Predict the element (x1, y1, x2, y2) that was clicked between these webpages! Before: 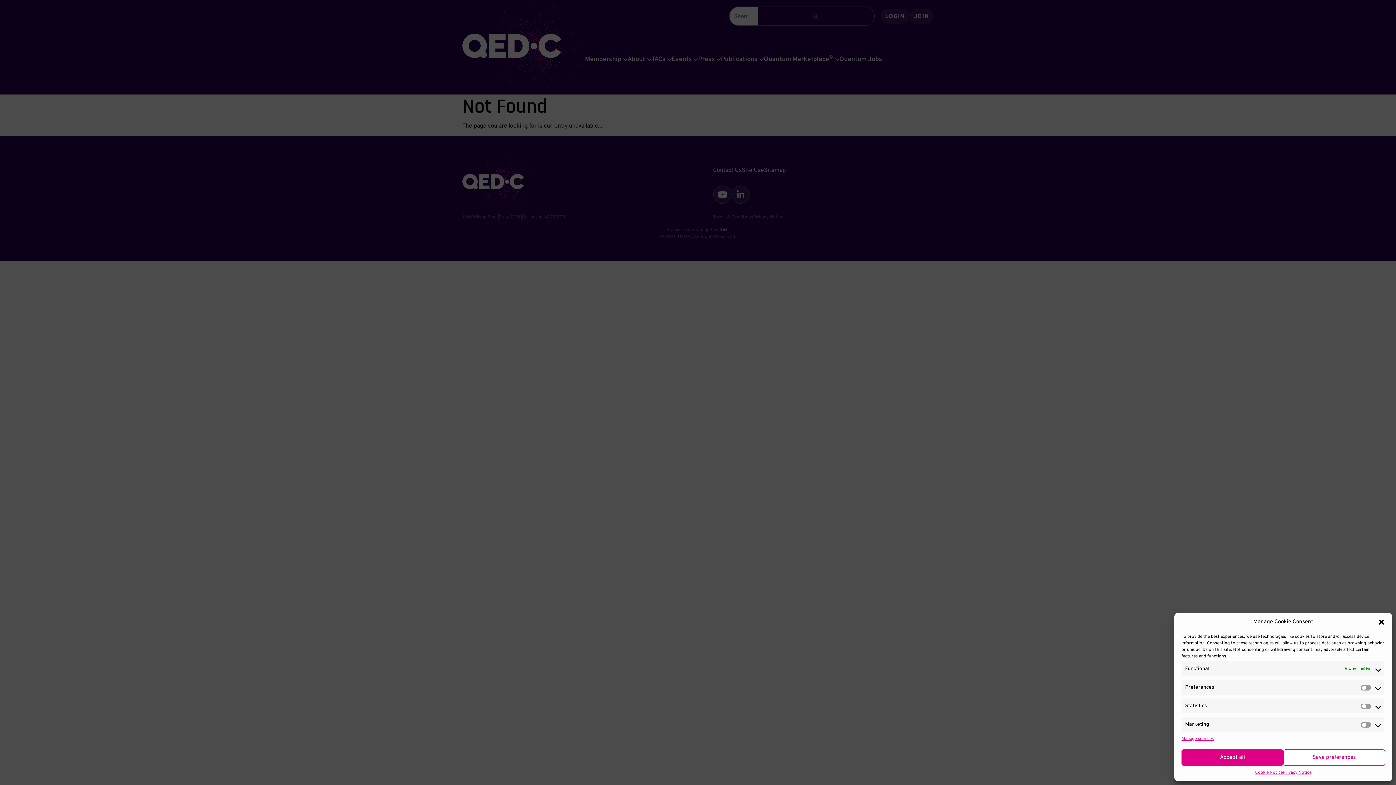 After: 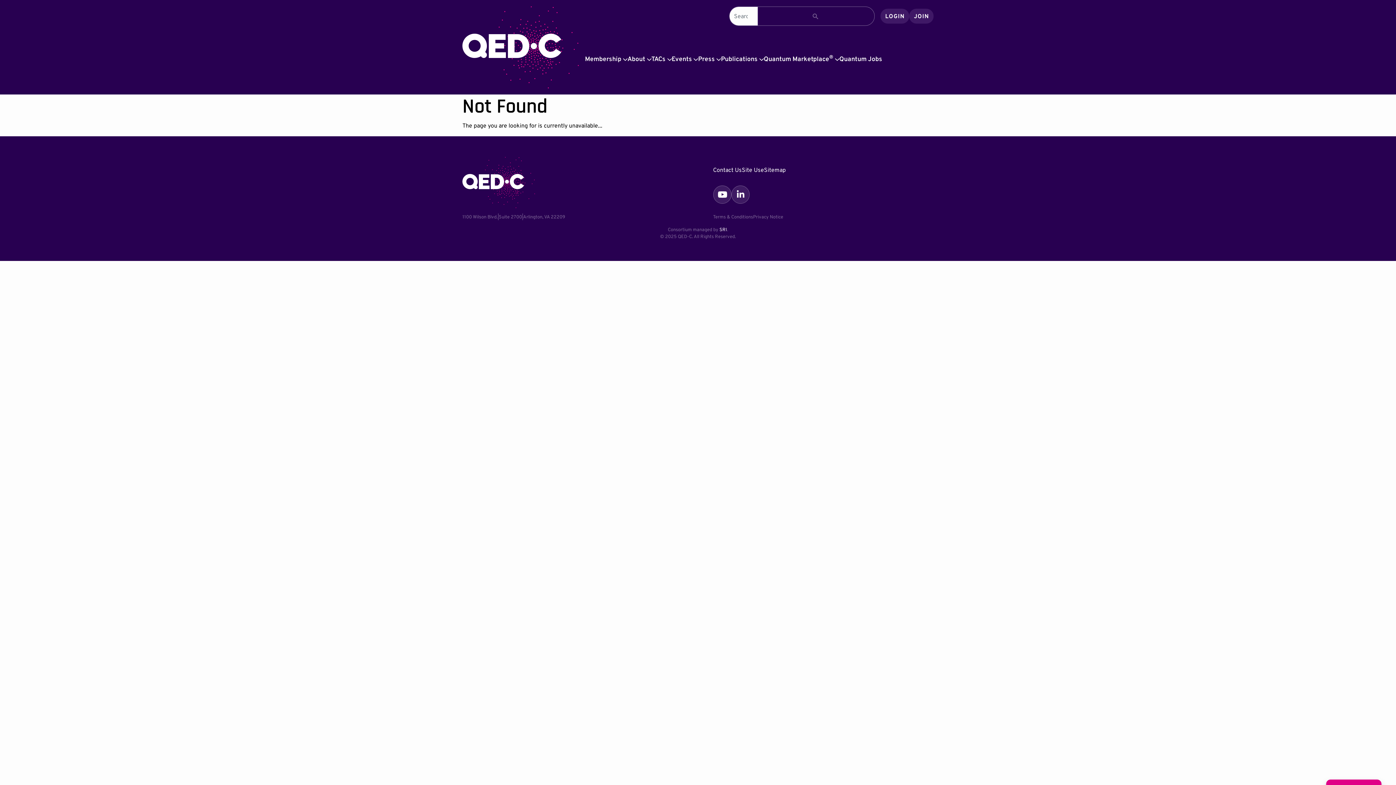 Action: label: Save preferences bbox: (1283, 749, 1385, 766)